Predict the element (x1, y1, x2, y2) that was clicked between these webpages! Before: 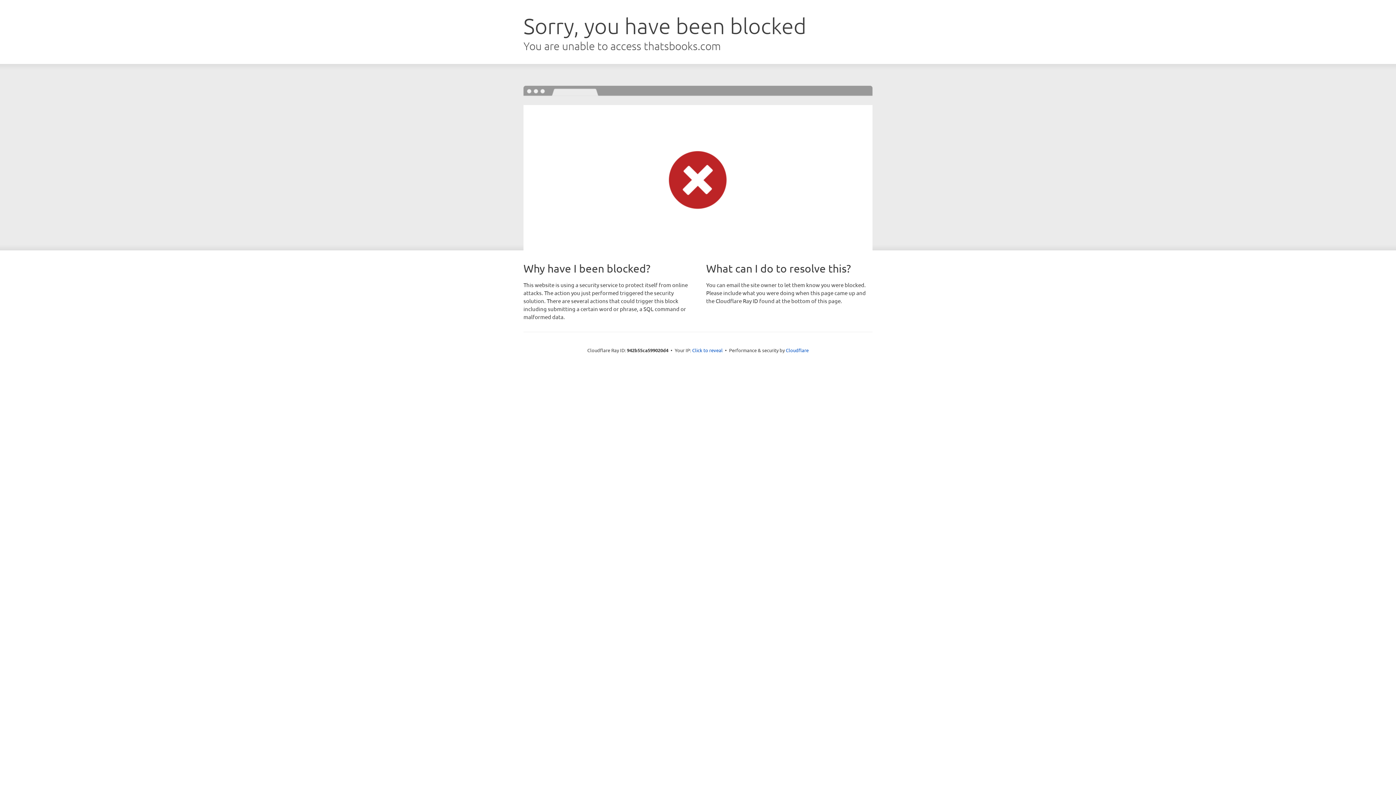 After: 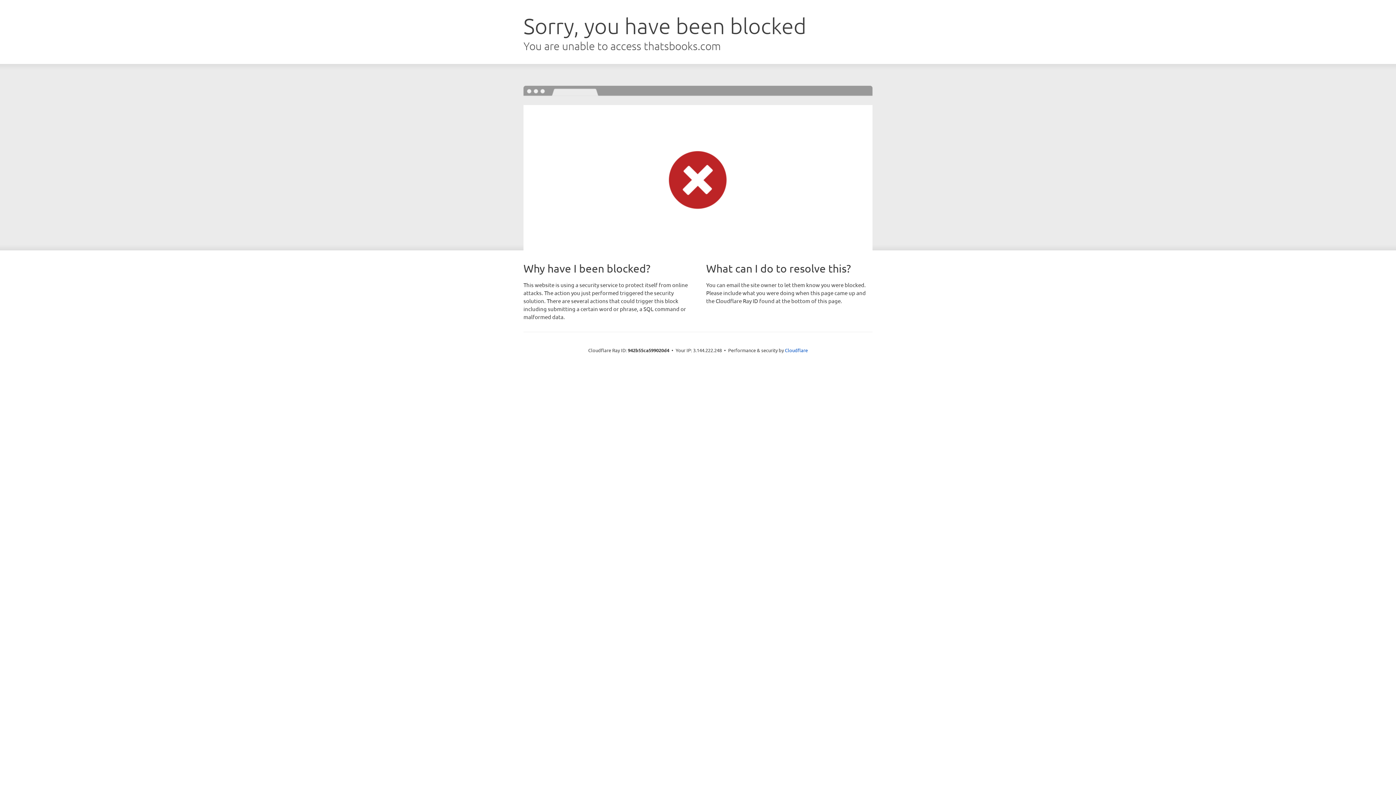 Action: bbox: (692, 346, 722, 353) label: Click to reveal